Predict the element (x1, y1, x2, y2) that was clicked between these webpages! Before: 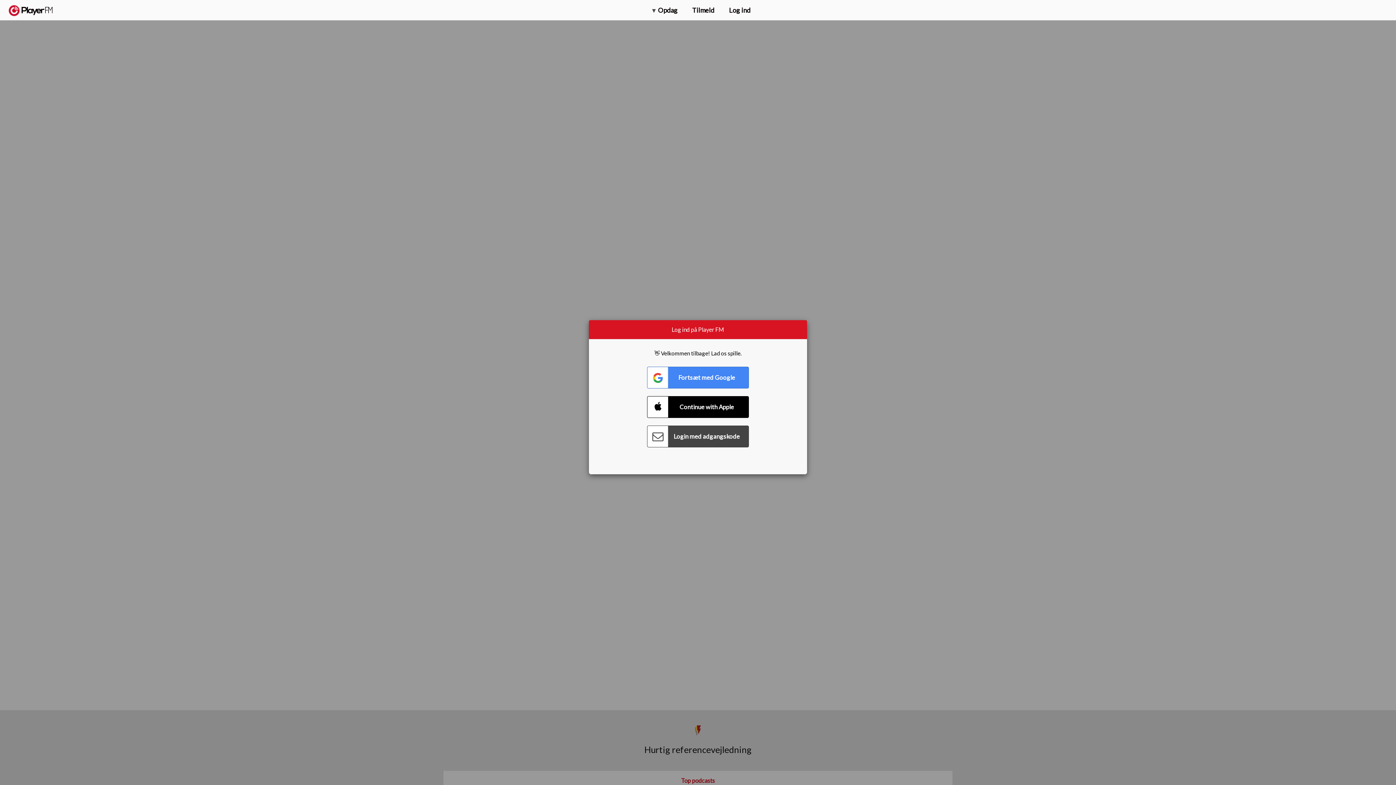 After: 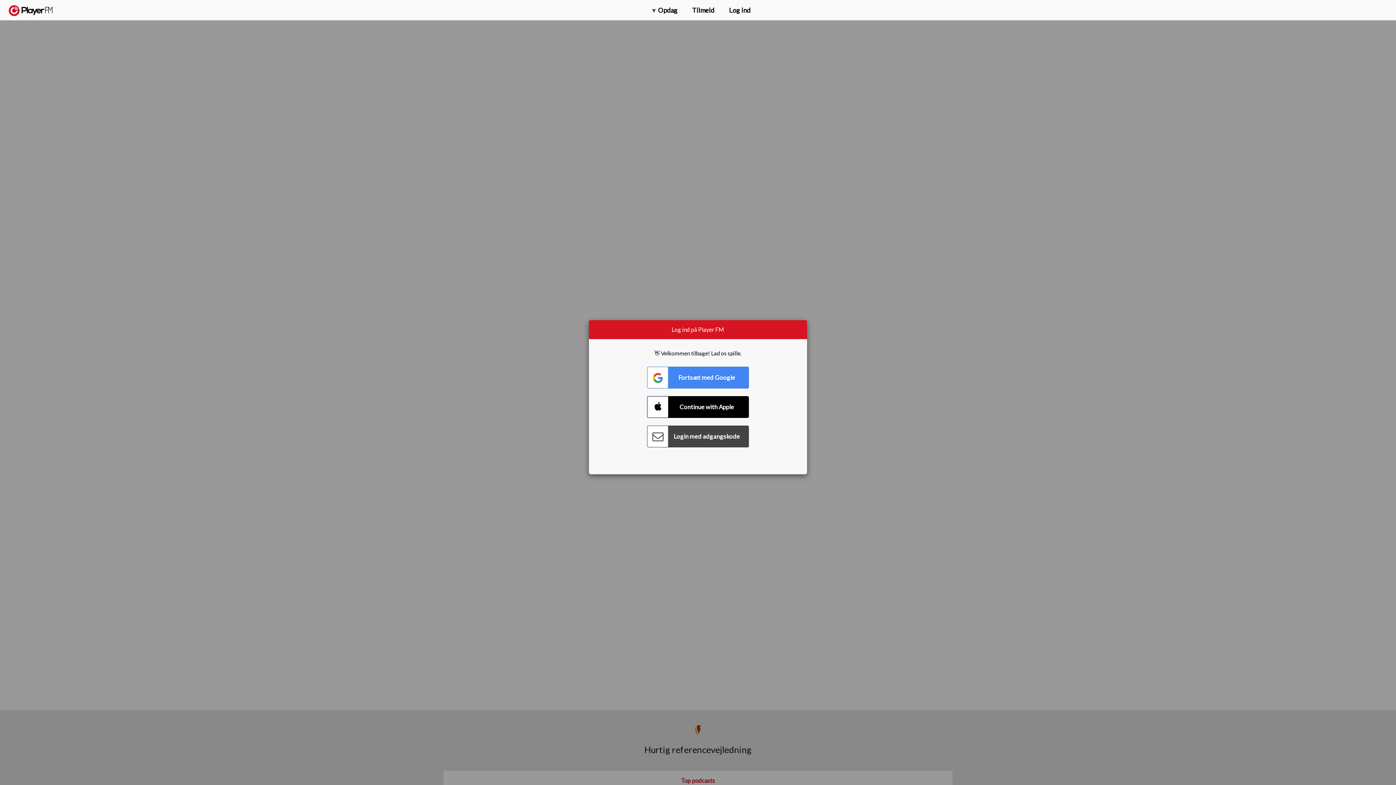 Action: label: Opgrader bbox: (1315, 2, 1349, 14)